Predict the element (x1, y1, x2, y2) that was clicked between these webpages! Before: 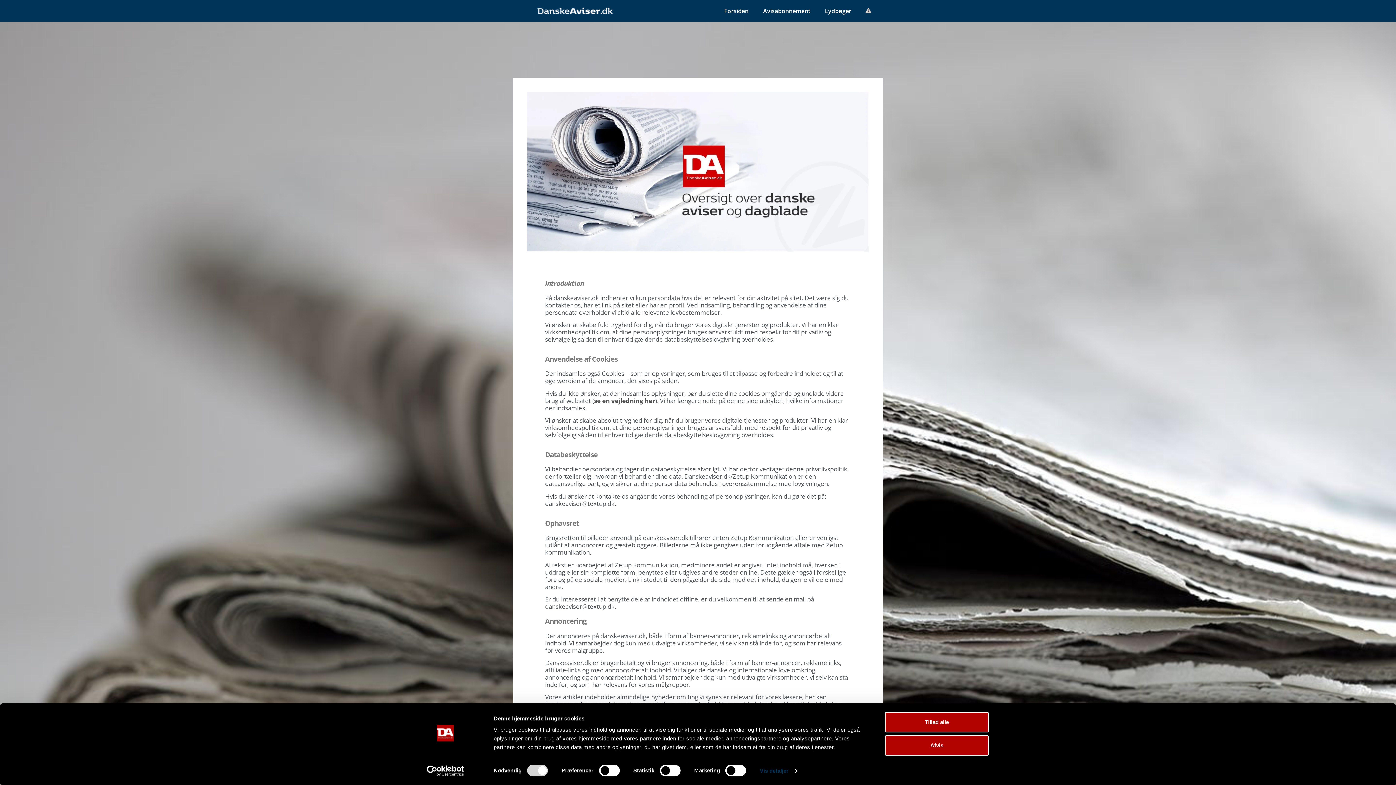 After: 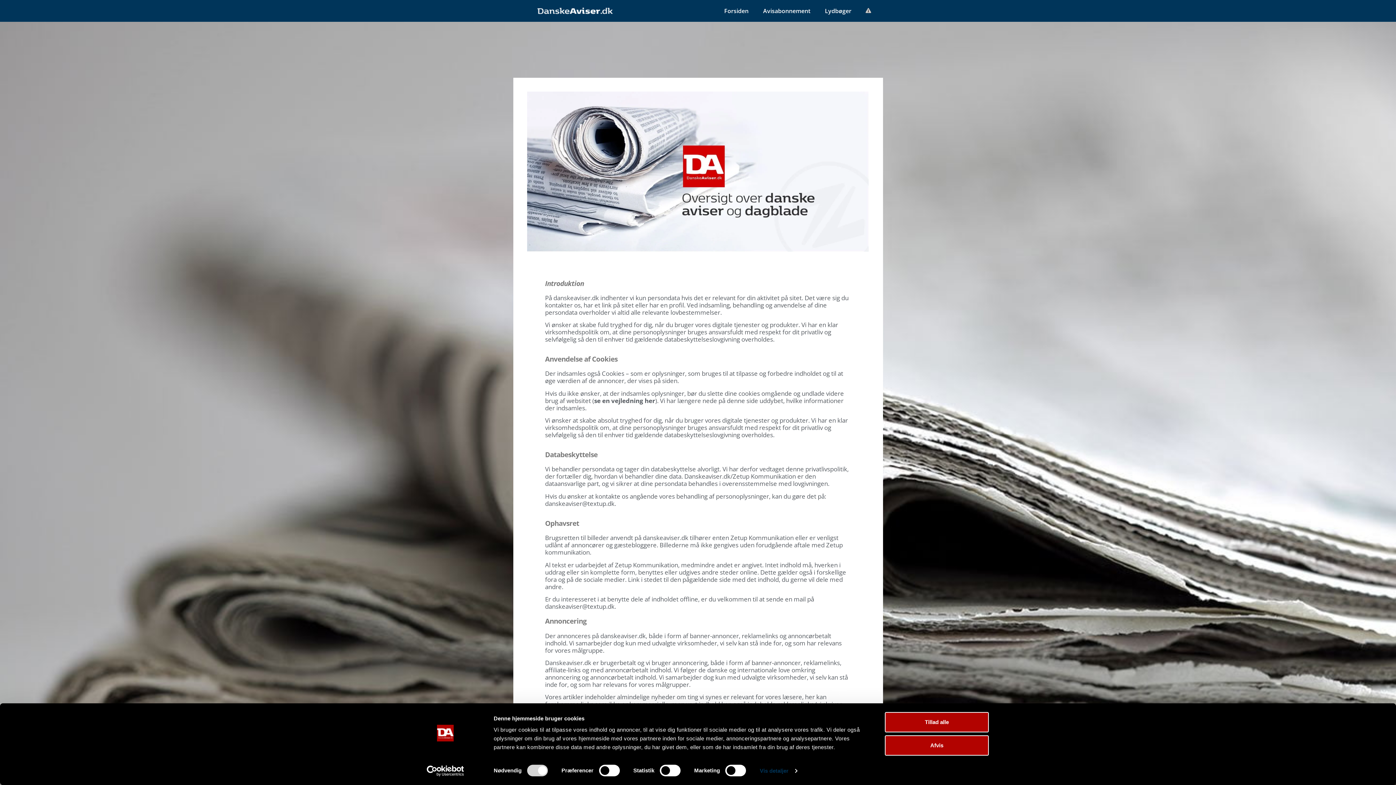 Action: bbox: (594, 396, 655, 404) label: se en vejledning her